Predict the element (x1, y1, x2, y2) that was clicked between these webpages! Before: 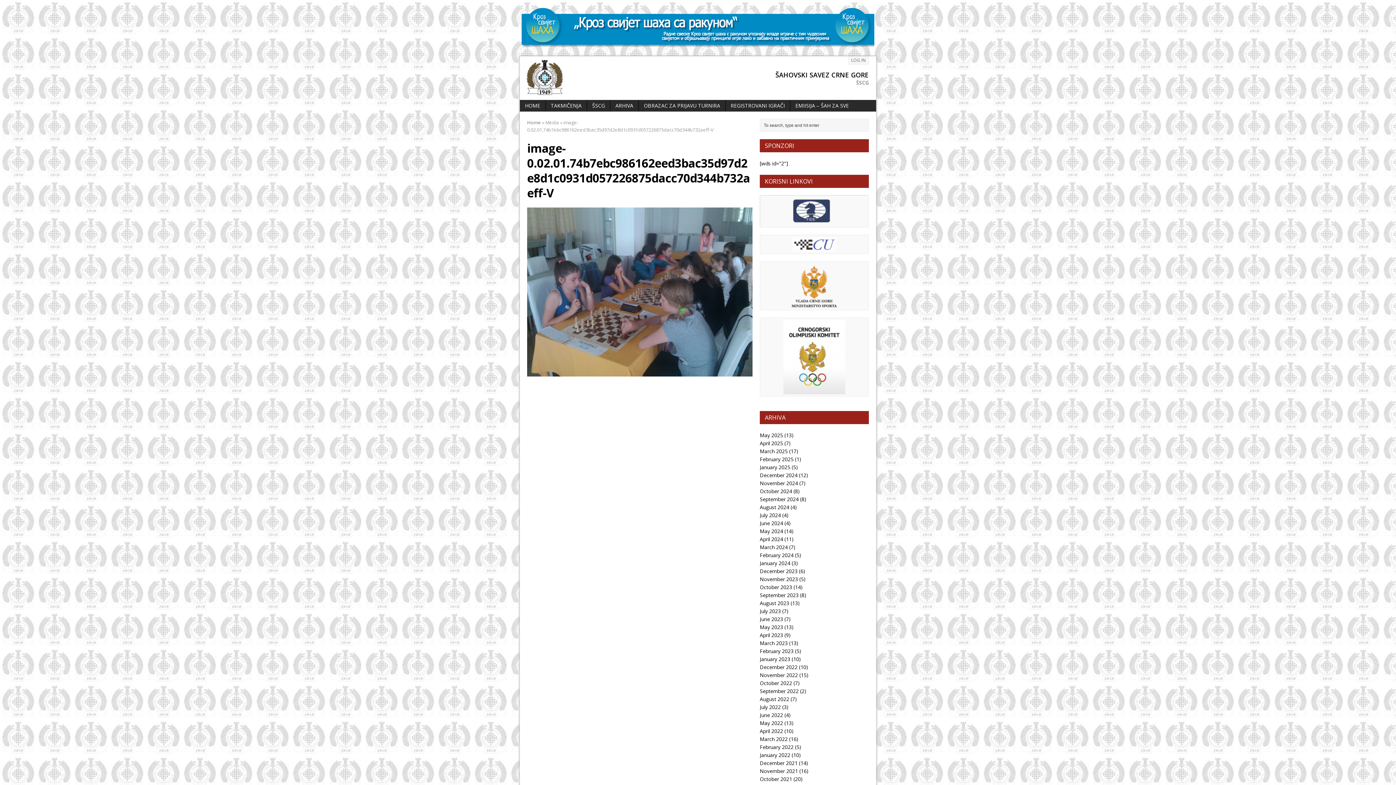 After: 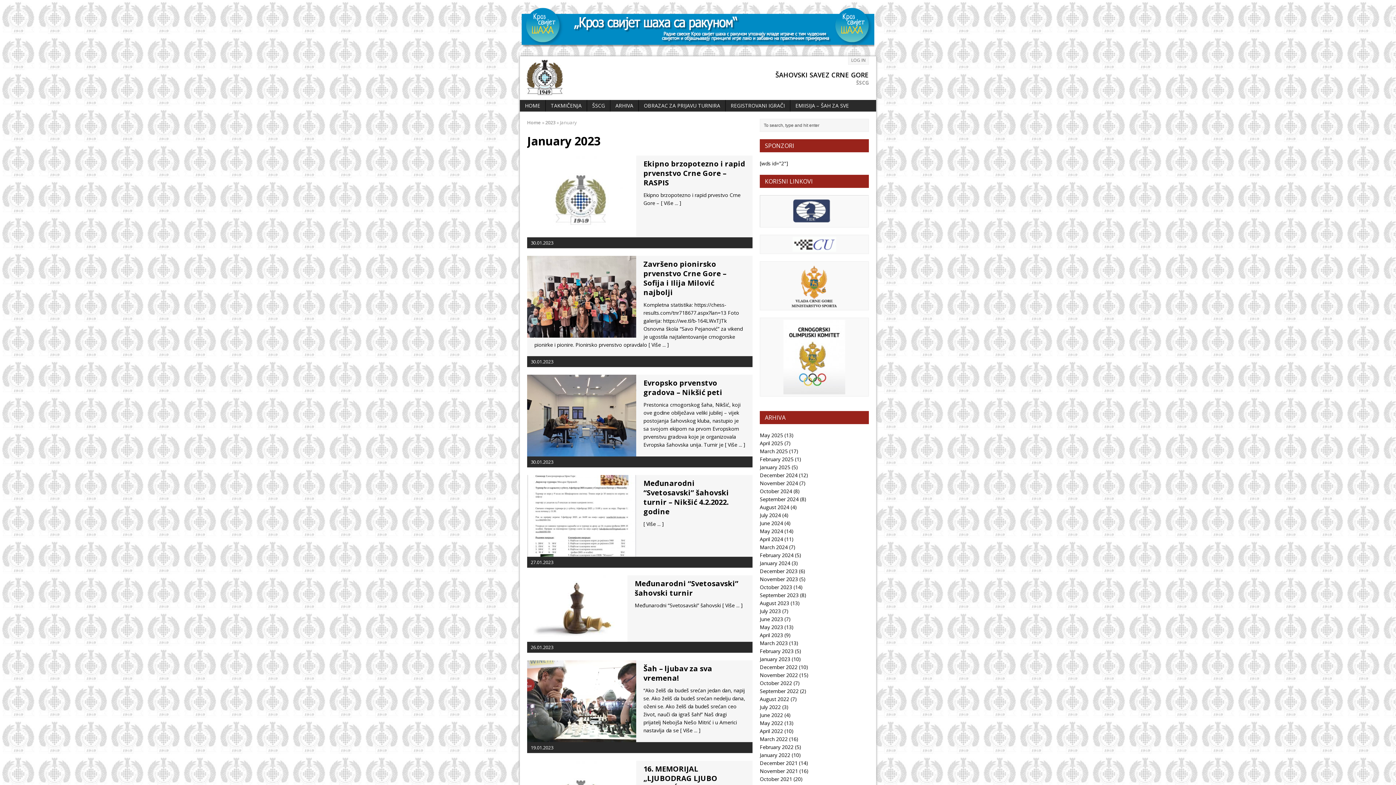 Action: label: January 2023 bbox: (760, 655, 790, 662)